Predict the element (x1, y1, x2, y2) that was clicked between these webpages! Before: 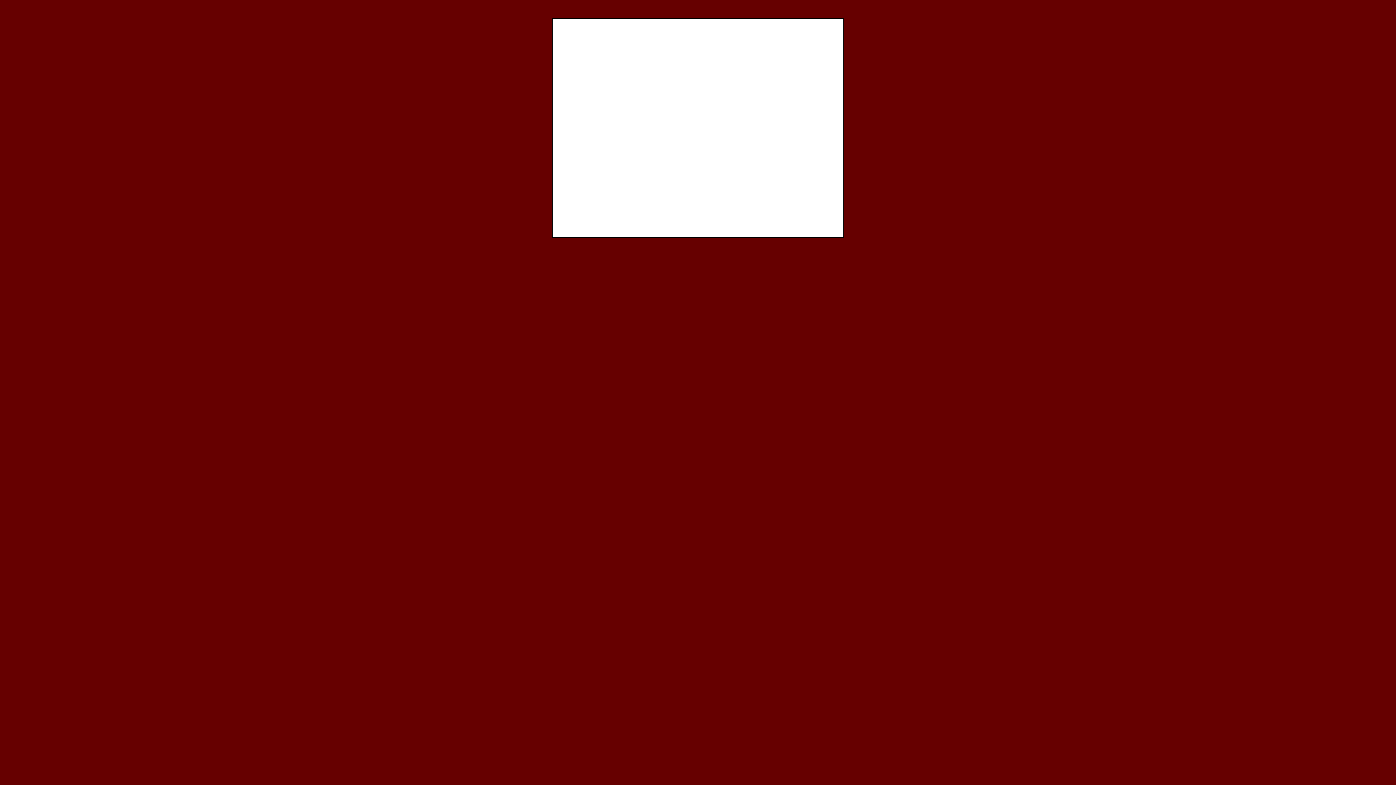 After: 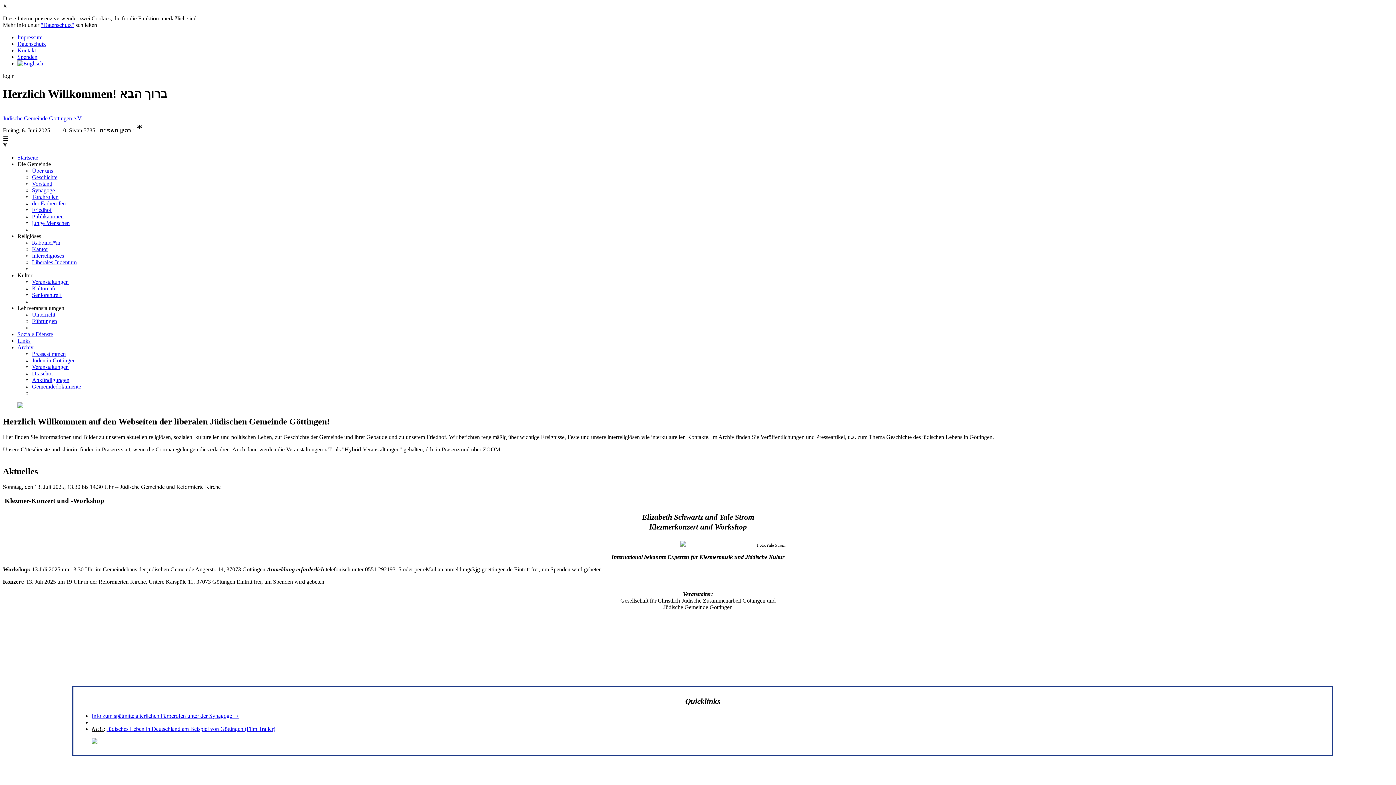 Action: bbox: (564, 116, 630, 122) label: zur Startseite: hier klicken